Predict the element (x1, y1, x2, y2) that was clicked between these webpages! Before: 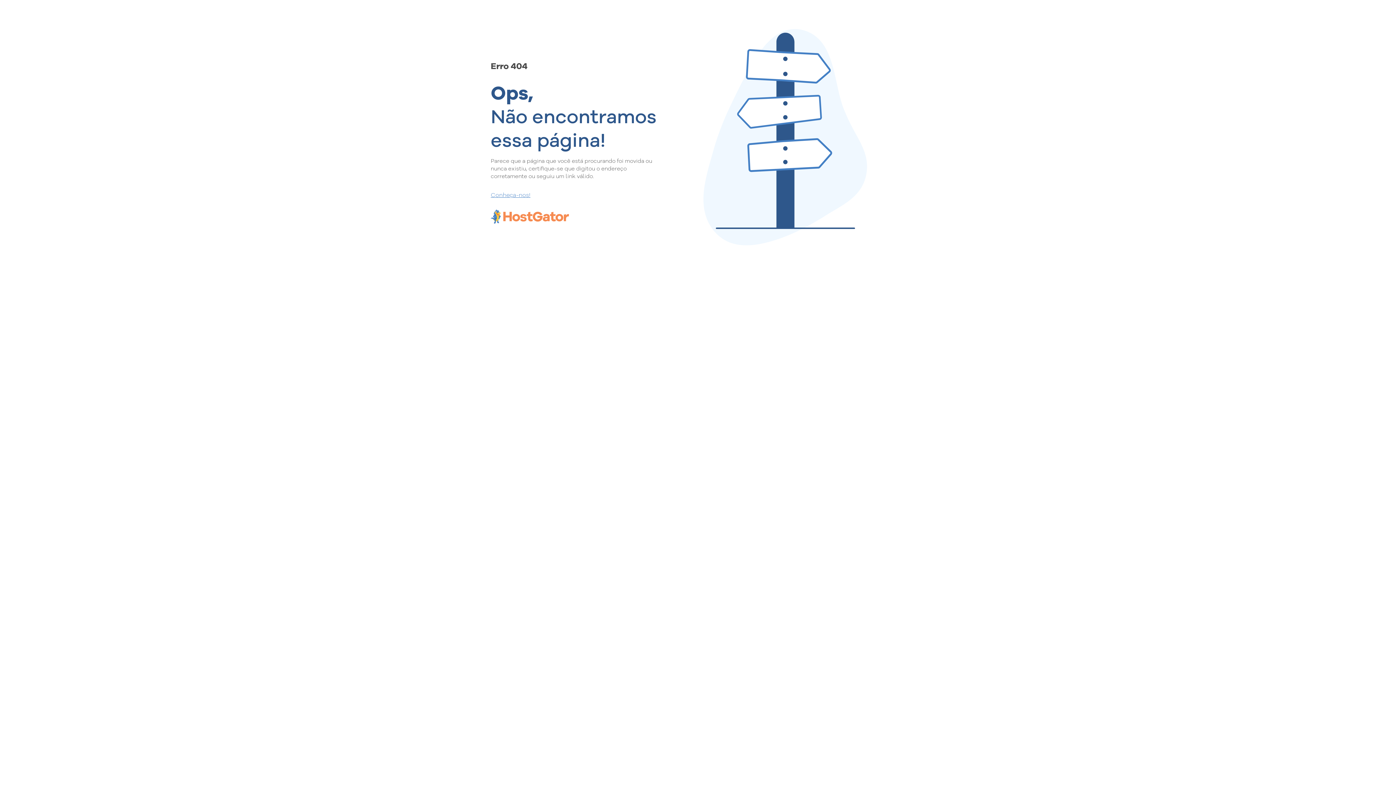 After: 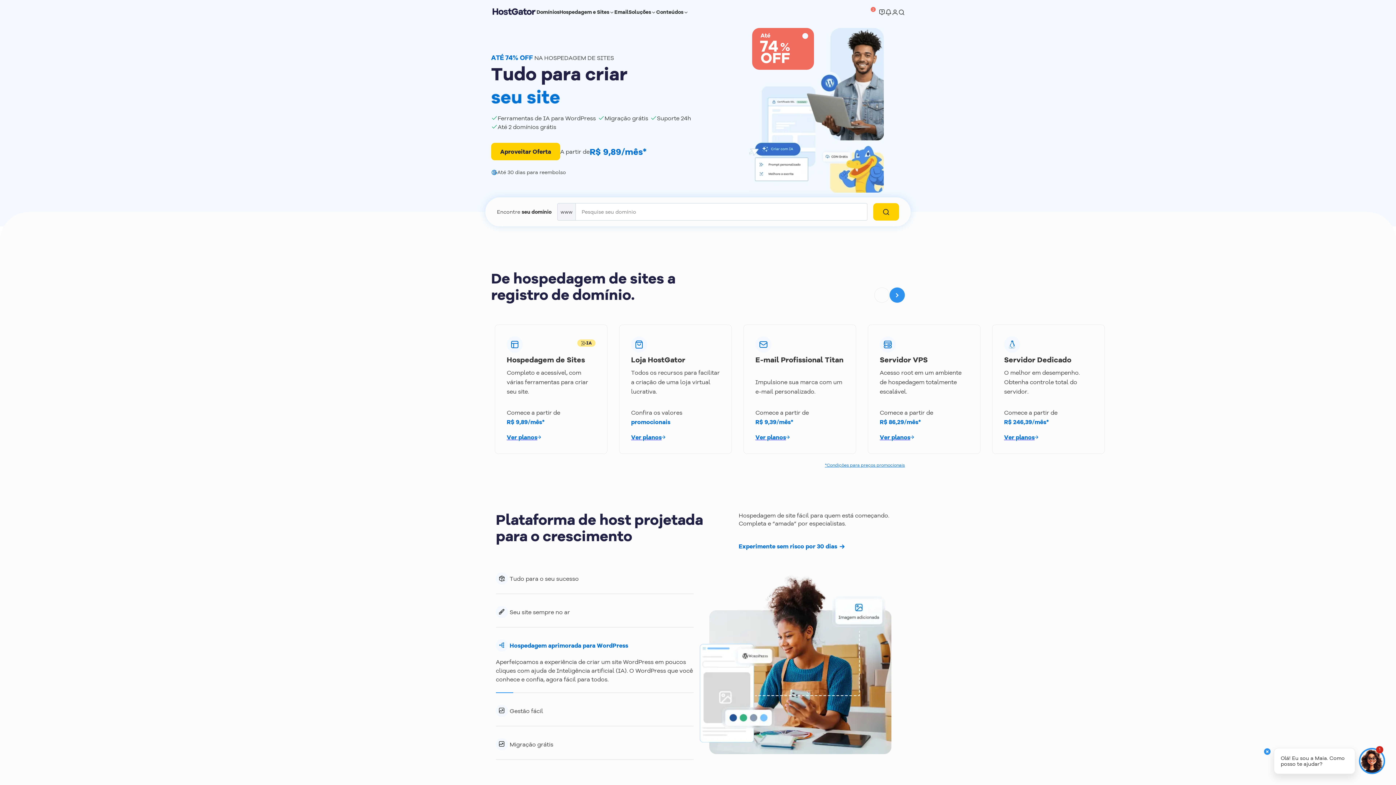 Action: label: Conheça-nos! bbox: (490, 190, 657, 198)